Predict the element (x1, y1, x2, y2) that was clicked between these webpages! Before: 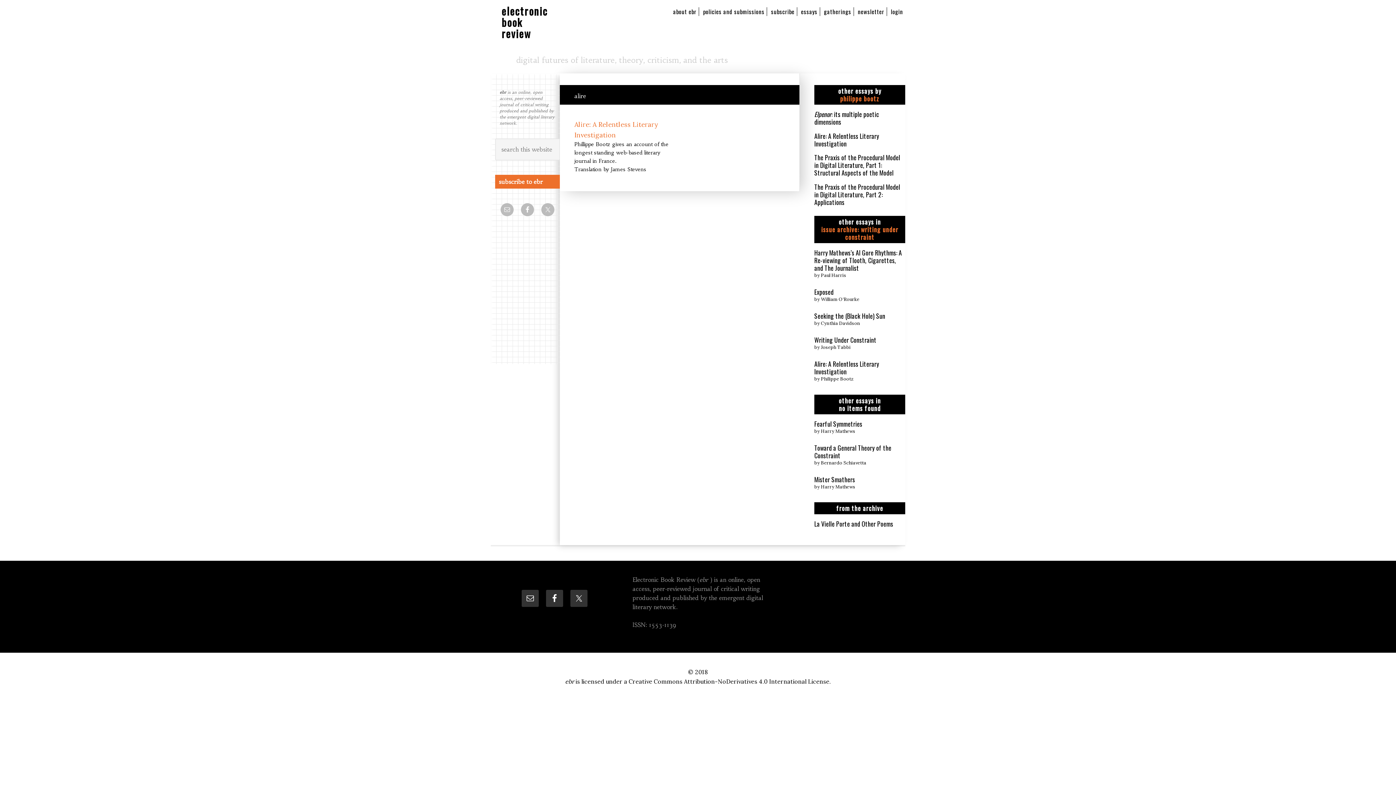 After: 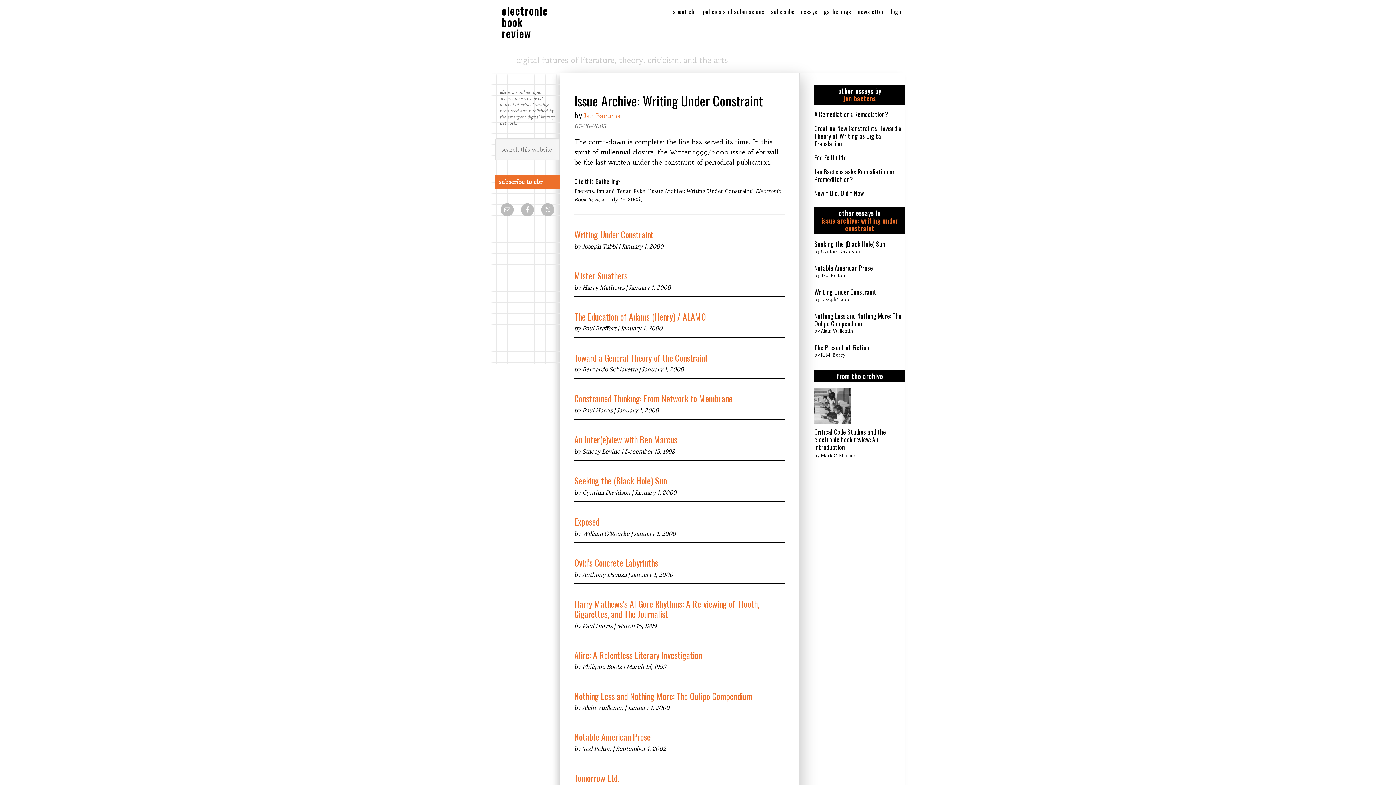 Action: bbox: (821, 224, 898, 241) label: issue archive: writing under constraint